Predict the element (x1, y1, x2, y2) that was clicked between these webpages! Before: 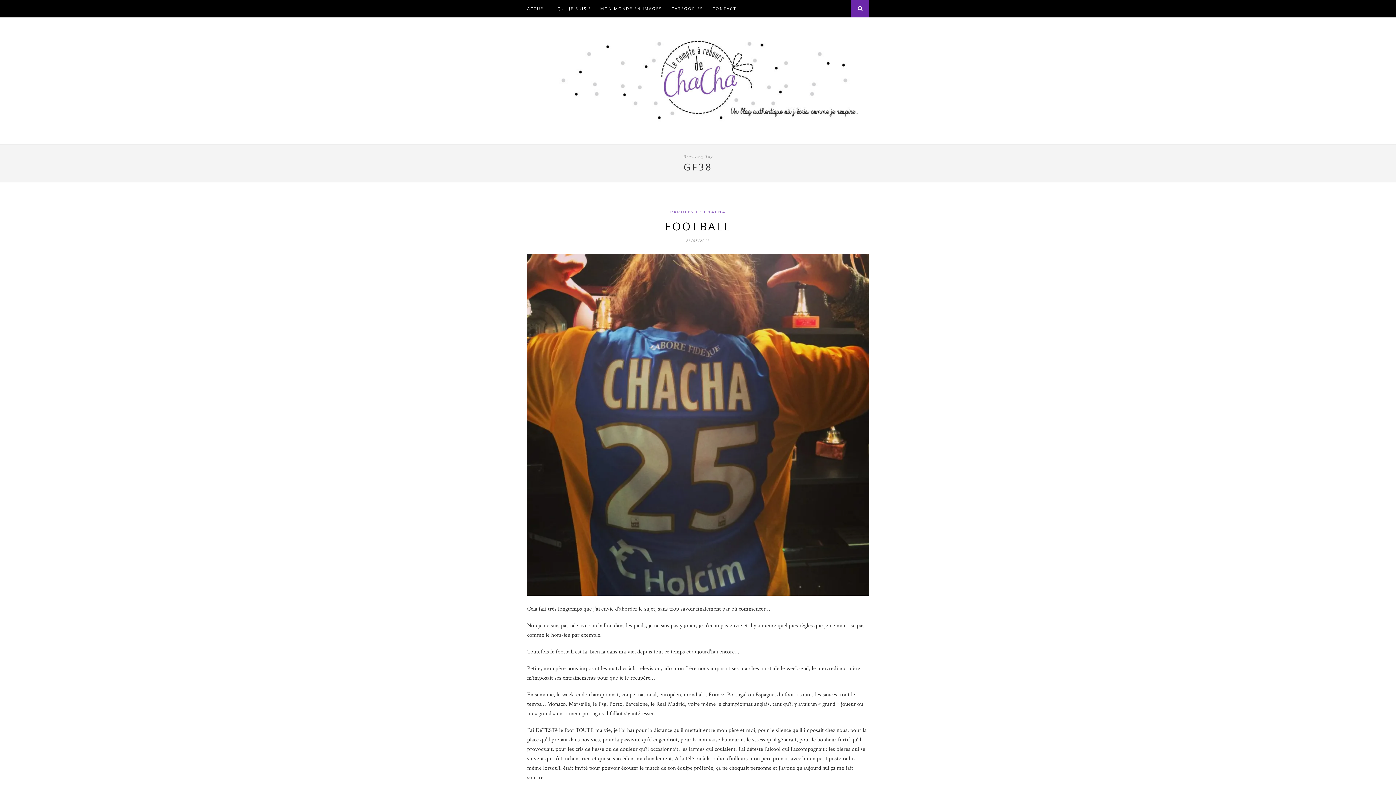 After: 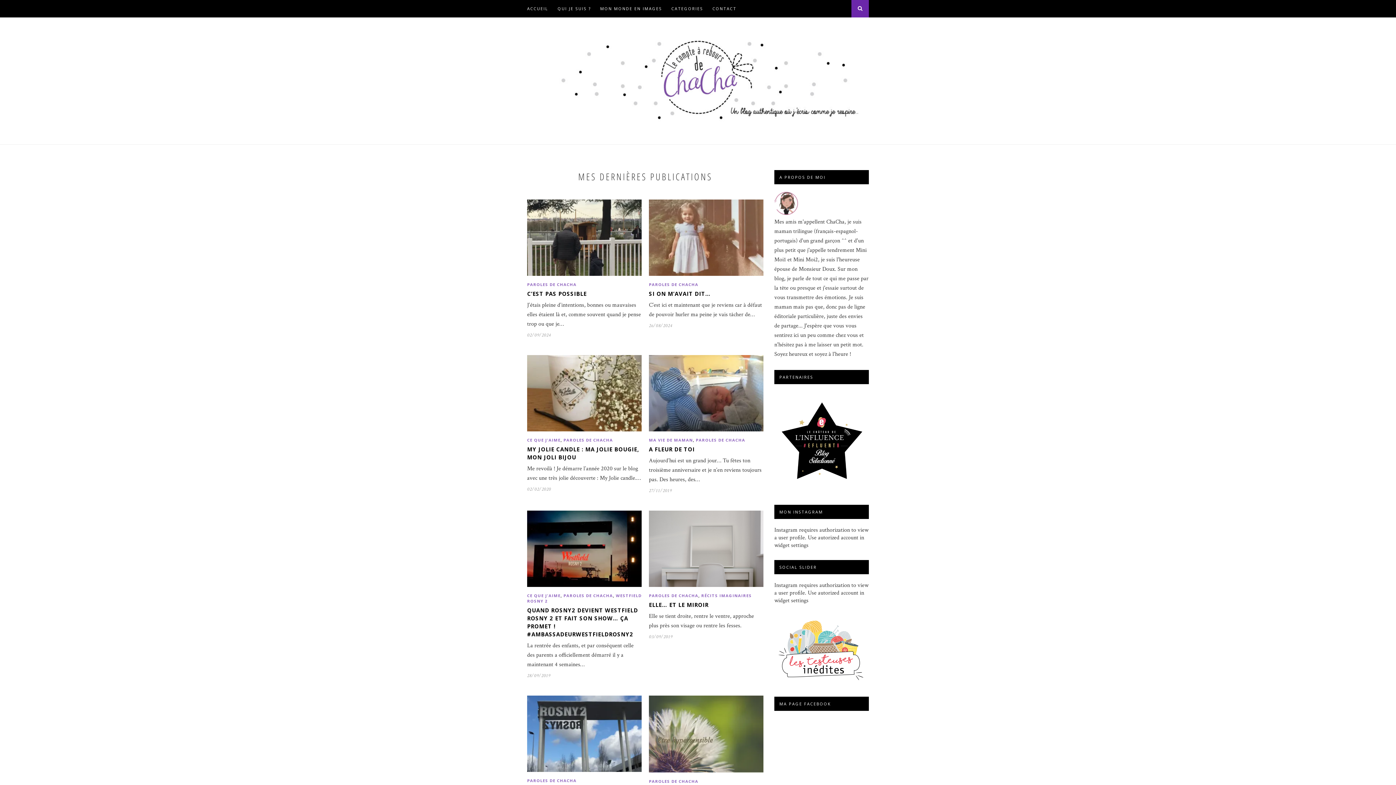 Action: bbox: (671, 0, 703, 17) label: CATEGORIES